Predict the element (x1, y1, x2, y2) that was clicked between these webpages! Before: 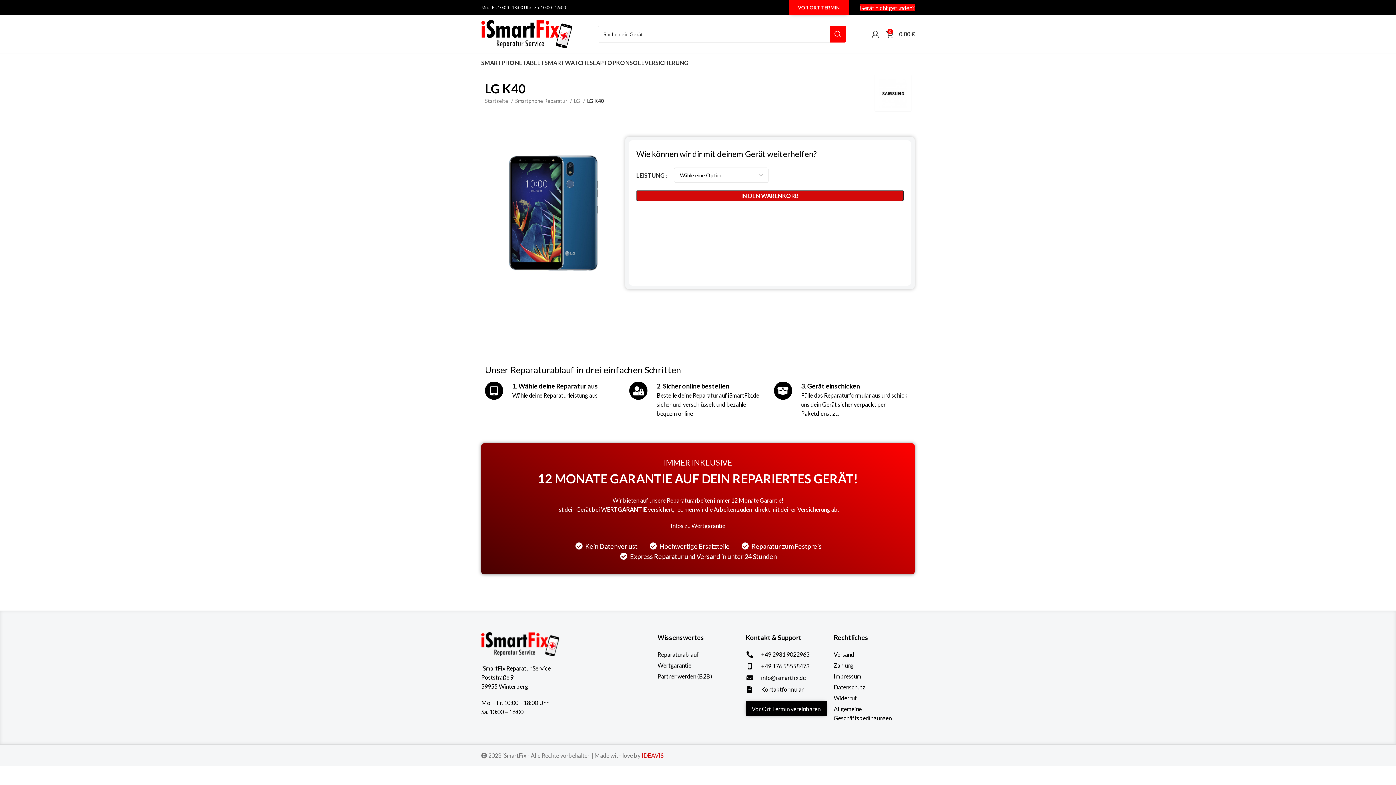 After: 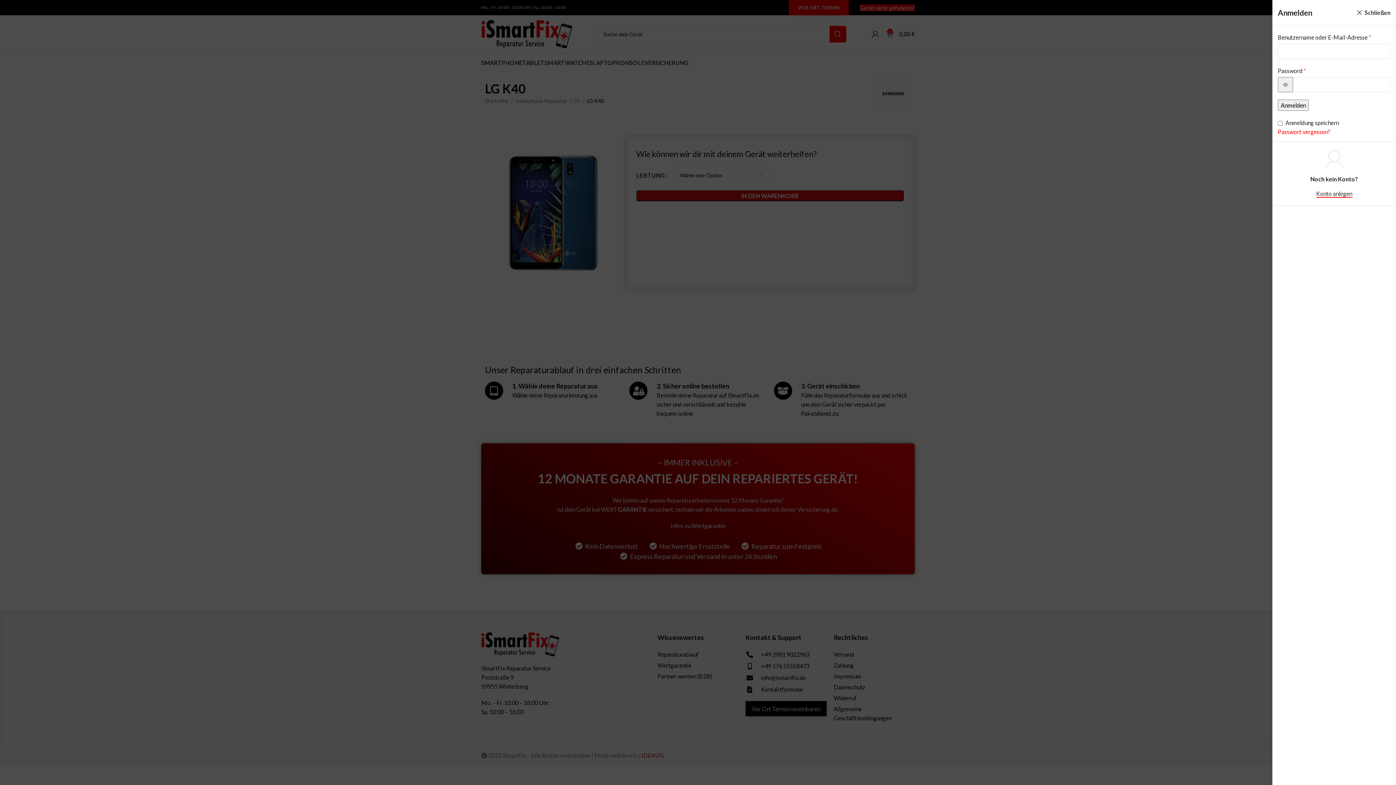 Action: bbox: (868, 26, 882, 41)